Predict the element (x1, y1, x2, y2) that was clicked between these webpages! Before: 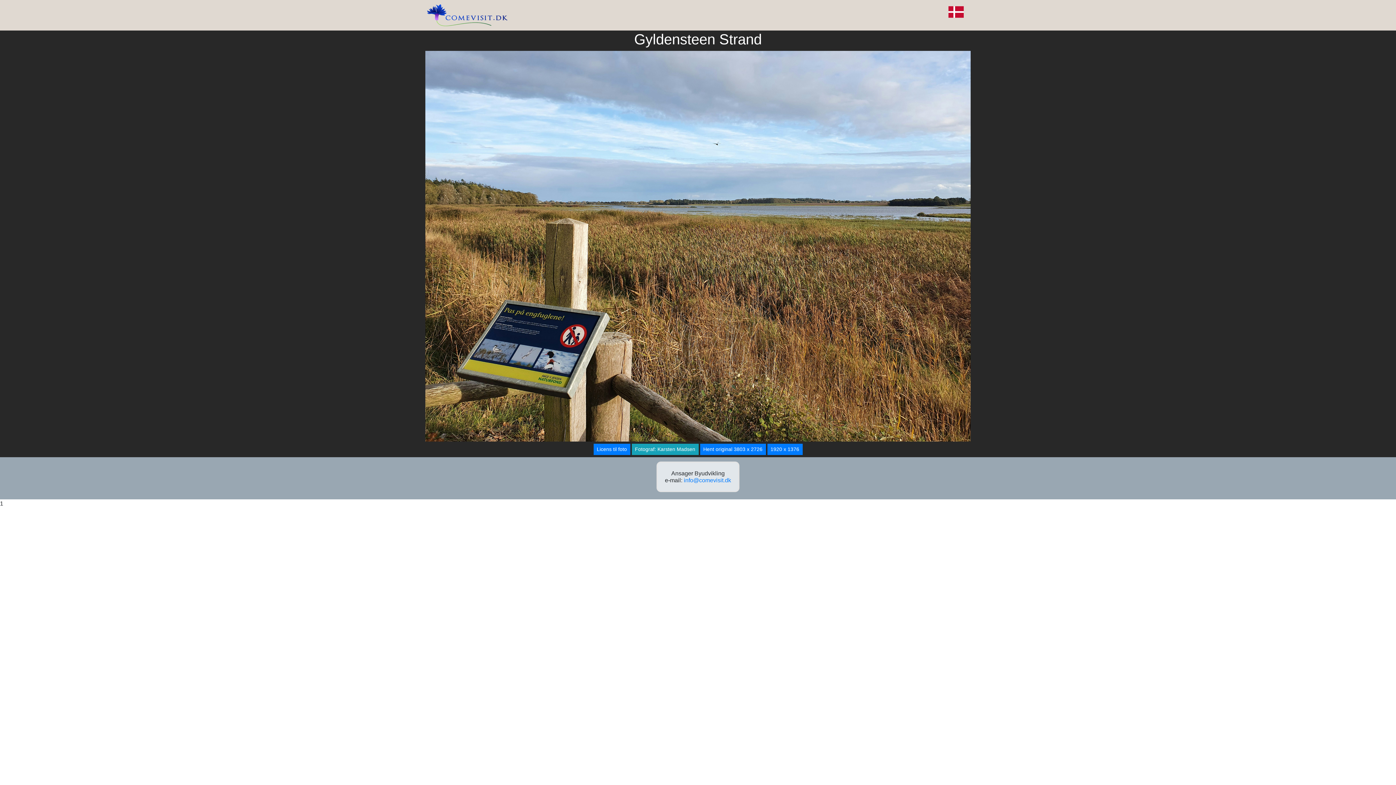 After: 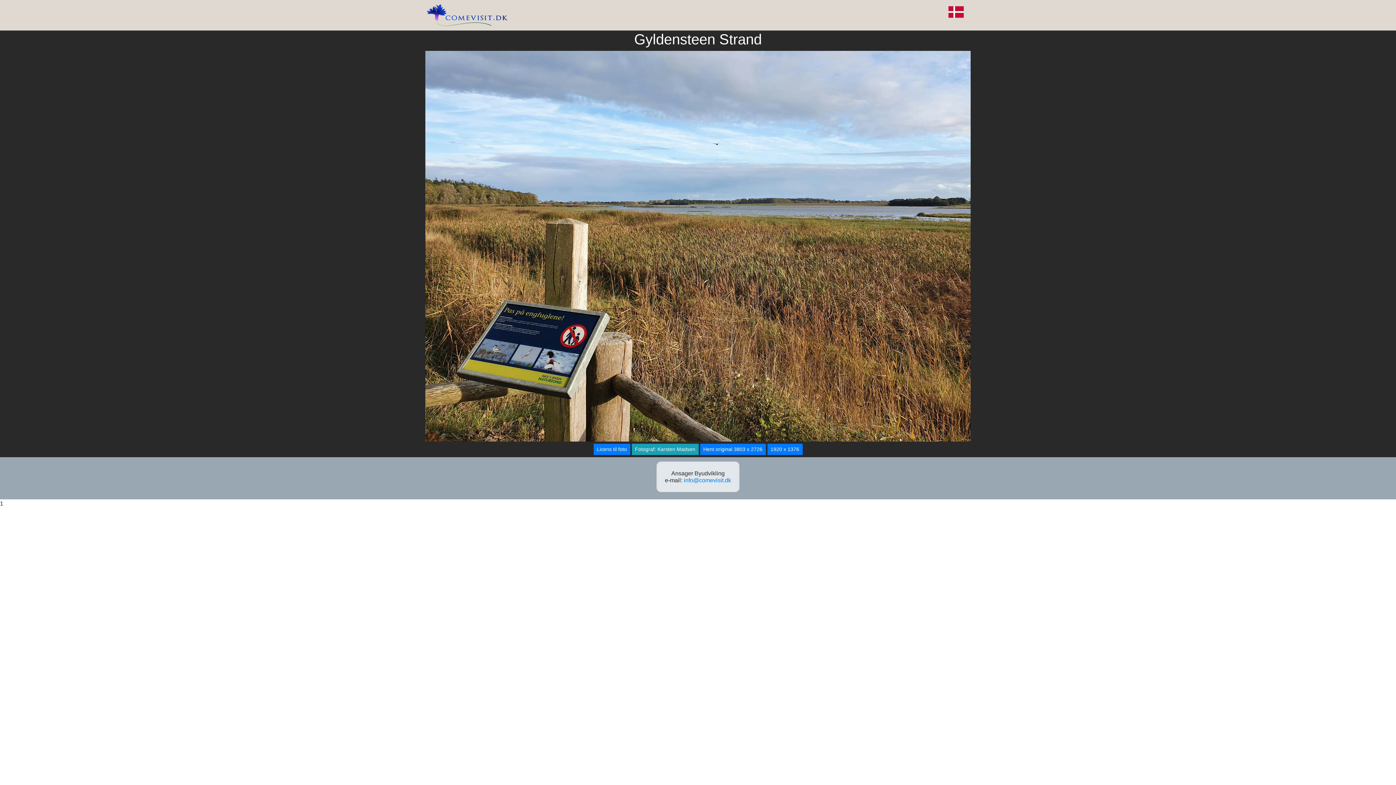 Action: bbox: (631, 444, 698, 455) label: Fotograf: Karsten Madsen